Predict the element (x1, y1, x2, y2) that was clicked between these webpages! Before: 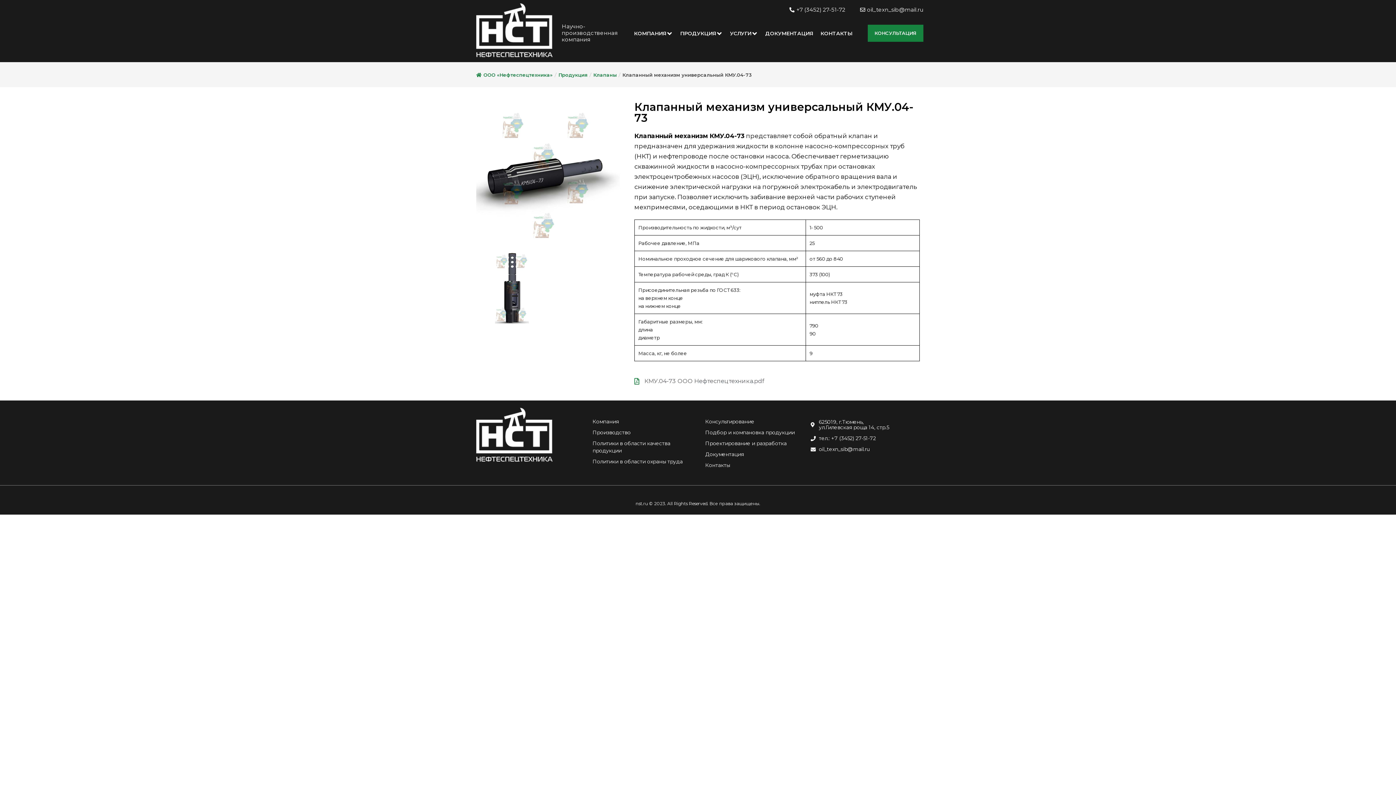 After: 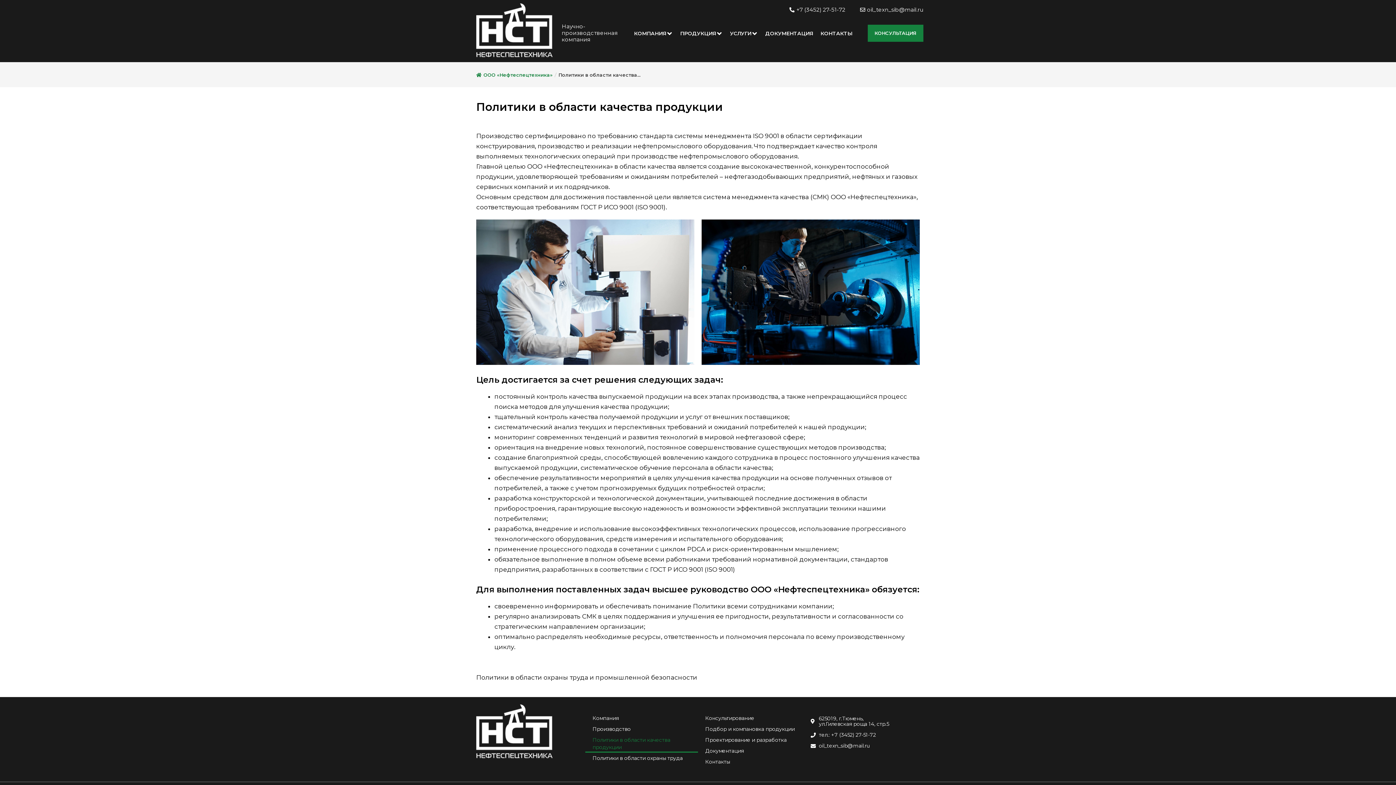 Action: bbox: (585, 438, 698, 456) label: Политики в области качества продукции